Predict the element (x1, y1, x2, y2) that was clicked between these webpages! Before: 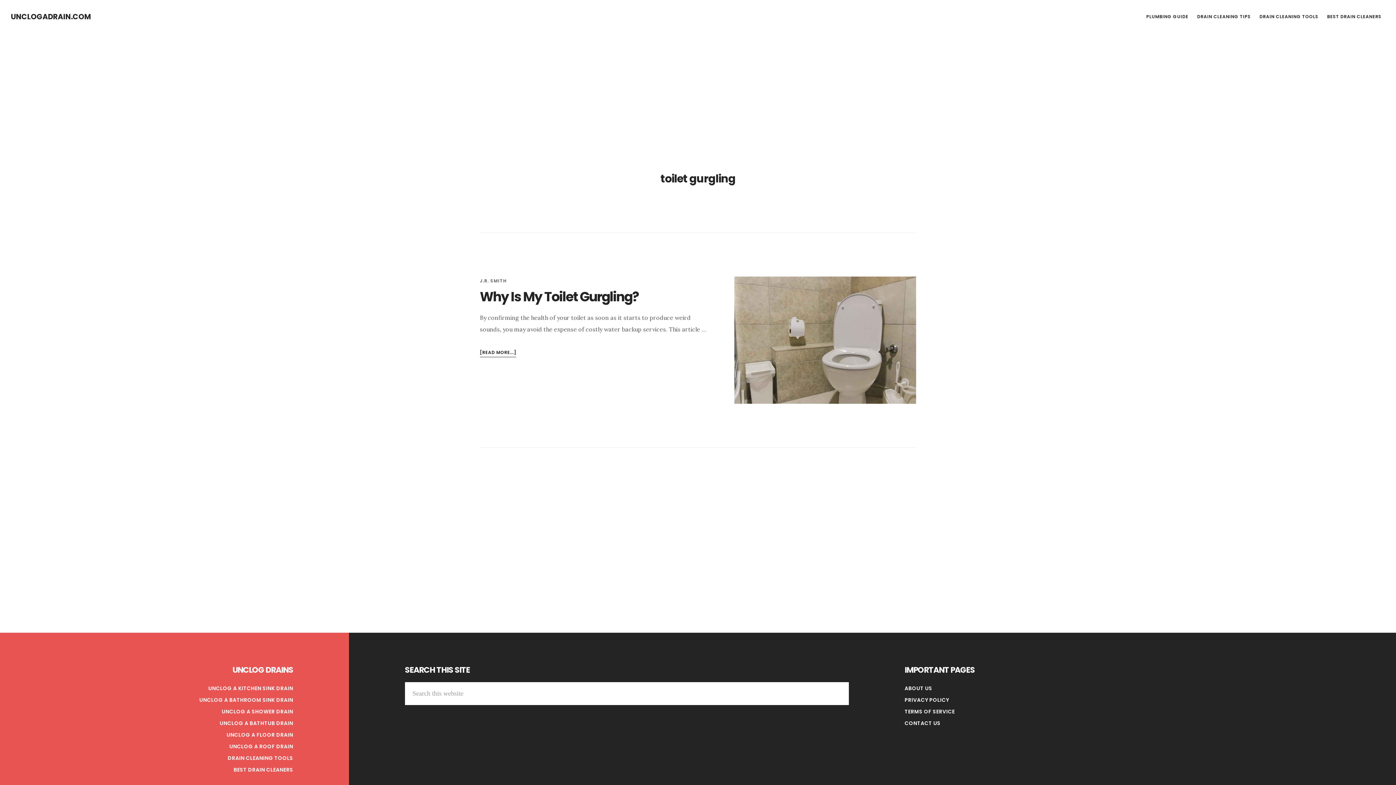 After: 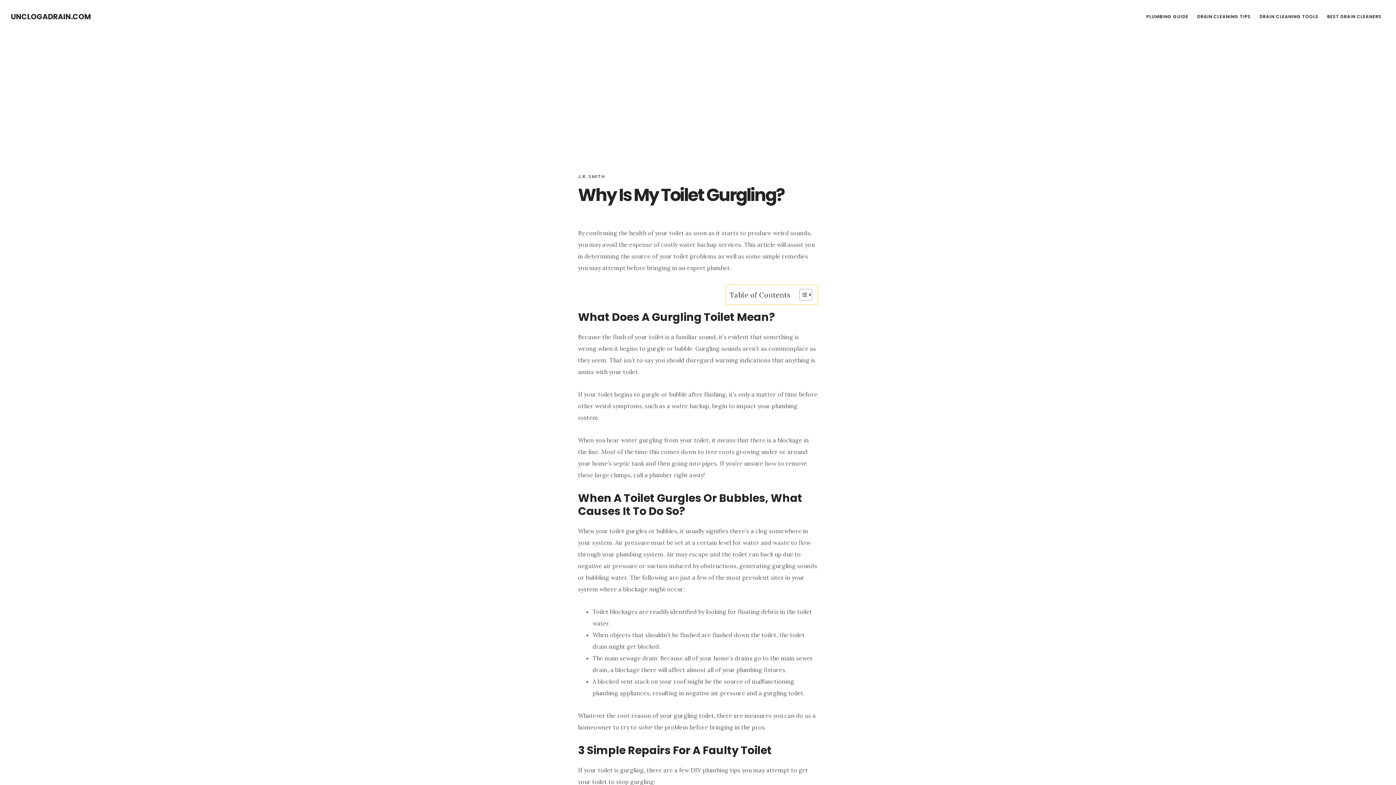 Action: bbox: (480, 348, 516, 357) label: [READ MORE...]
ABOUT WHY IS MY TOILET GURGLING?